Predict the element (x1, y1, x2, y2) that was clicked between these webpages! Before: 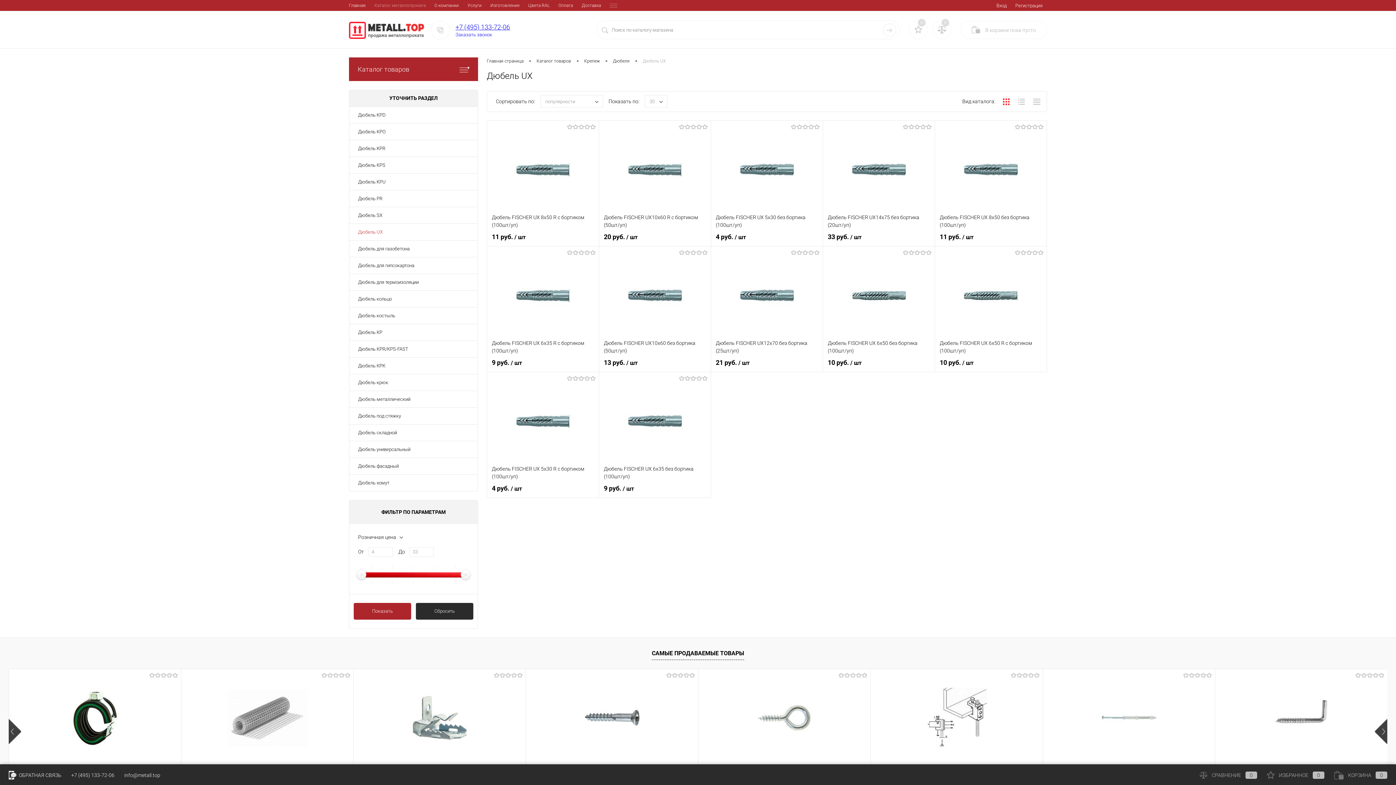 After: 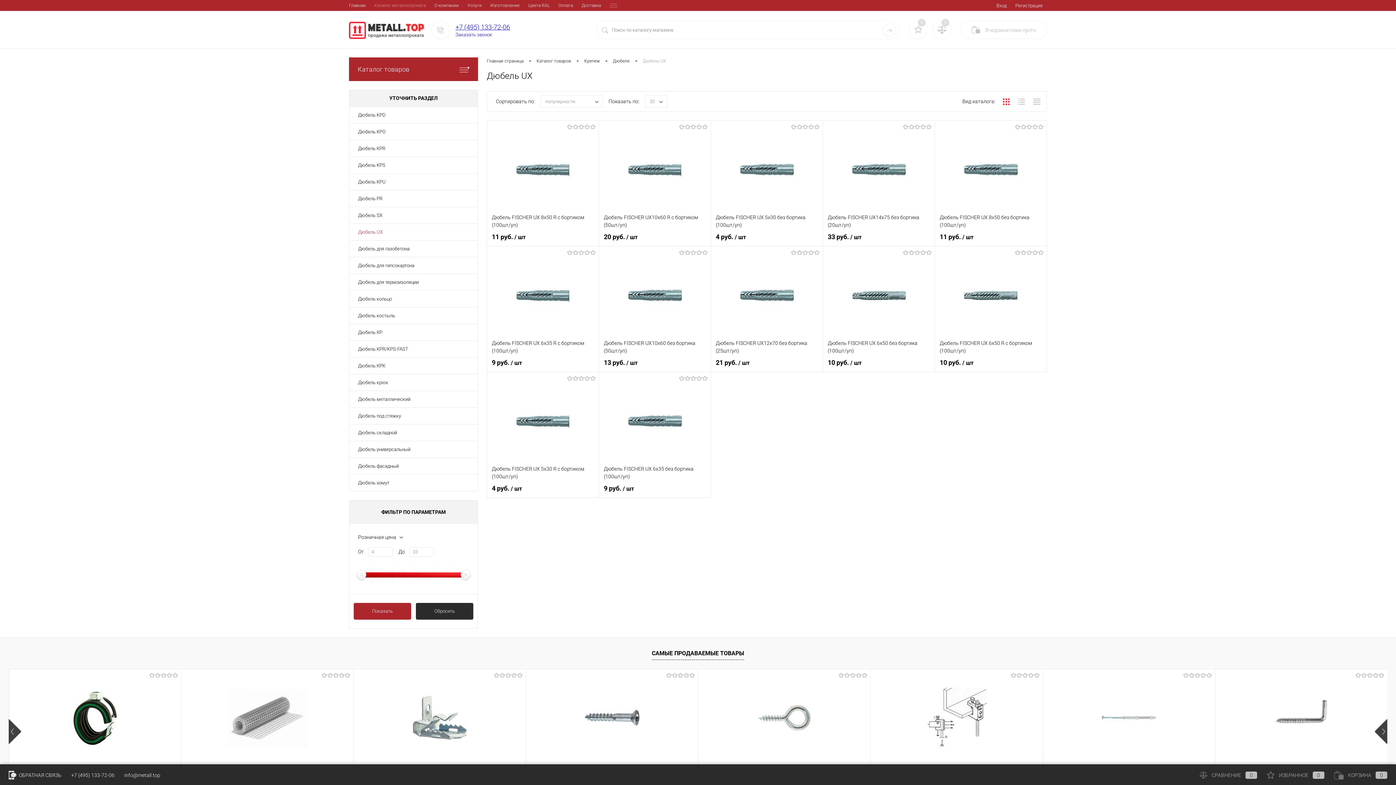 Action: bbox: (918, 18, 925, 26) label: 0